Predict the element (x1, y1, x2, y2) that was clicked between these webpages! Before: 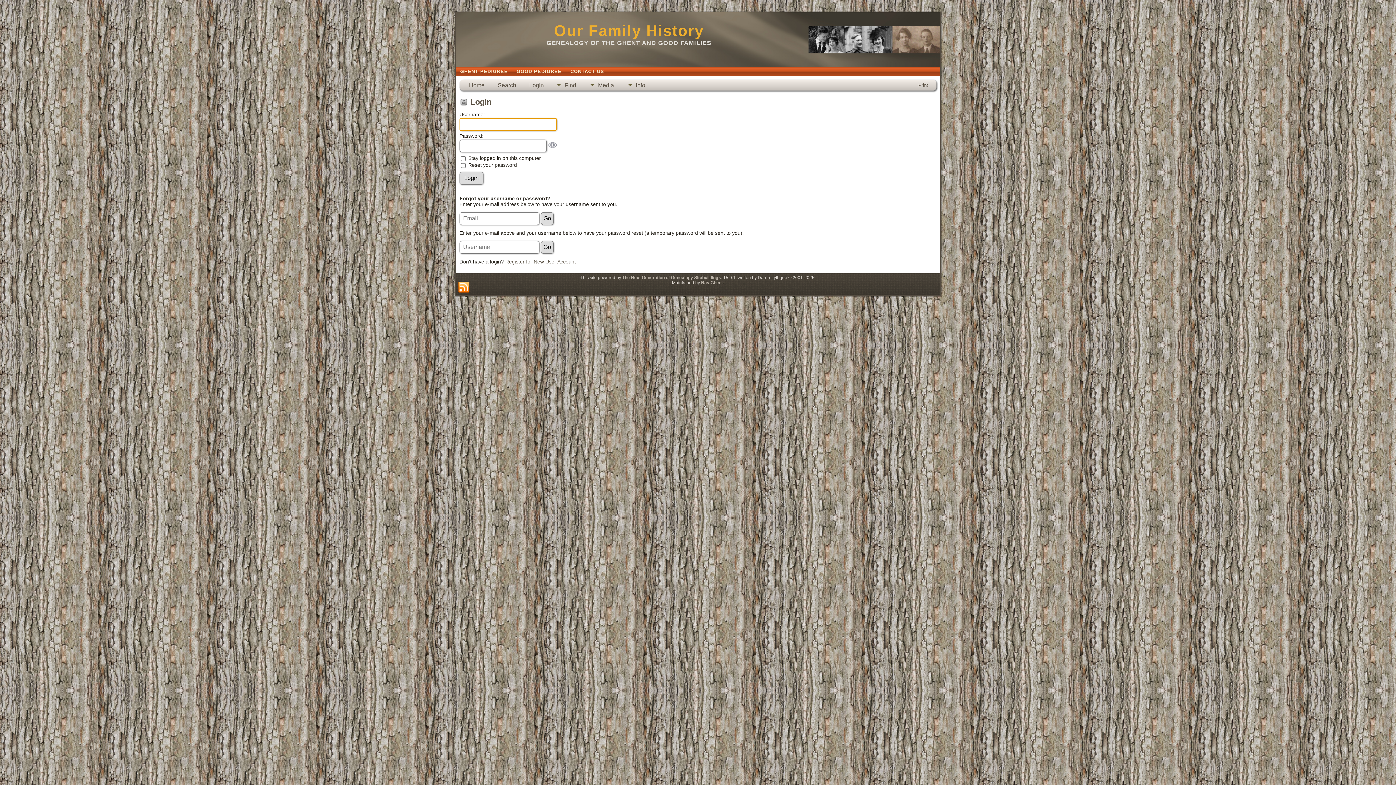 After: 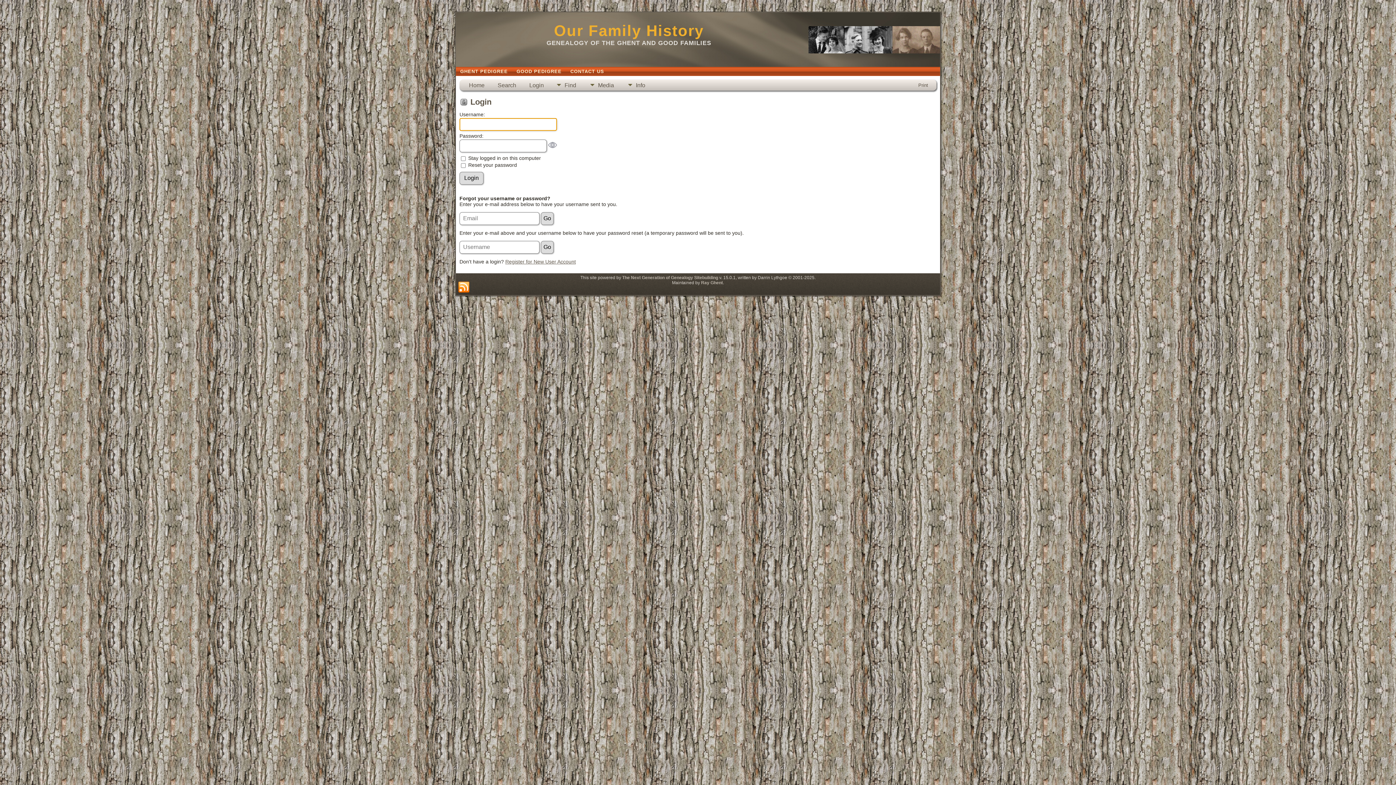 Action: bbox: (458, 281, 469, 293)